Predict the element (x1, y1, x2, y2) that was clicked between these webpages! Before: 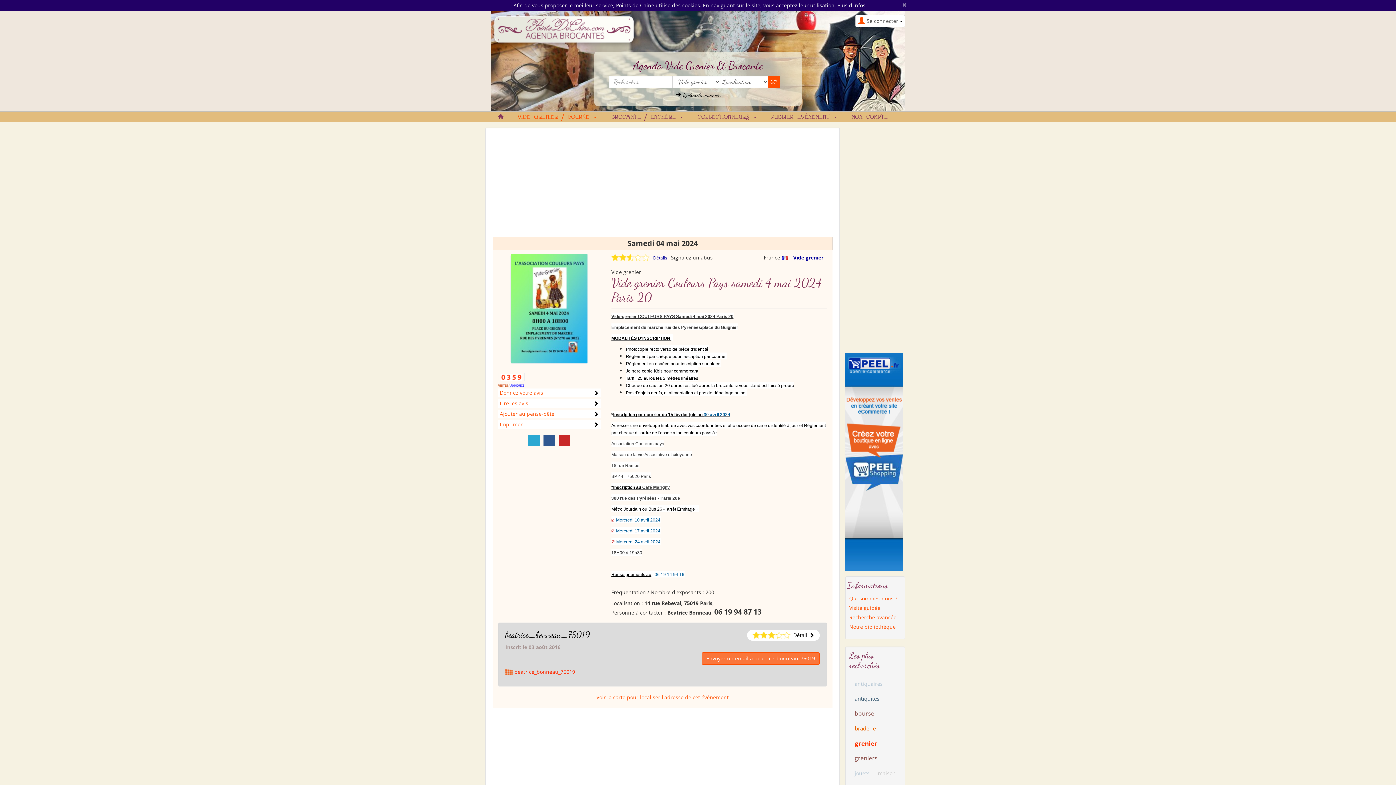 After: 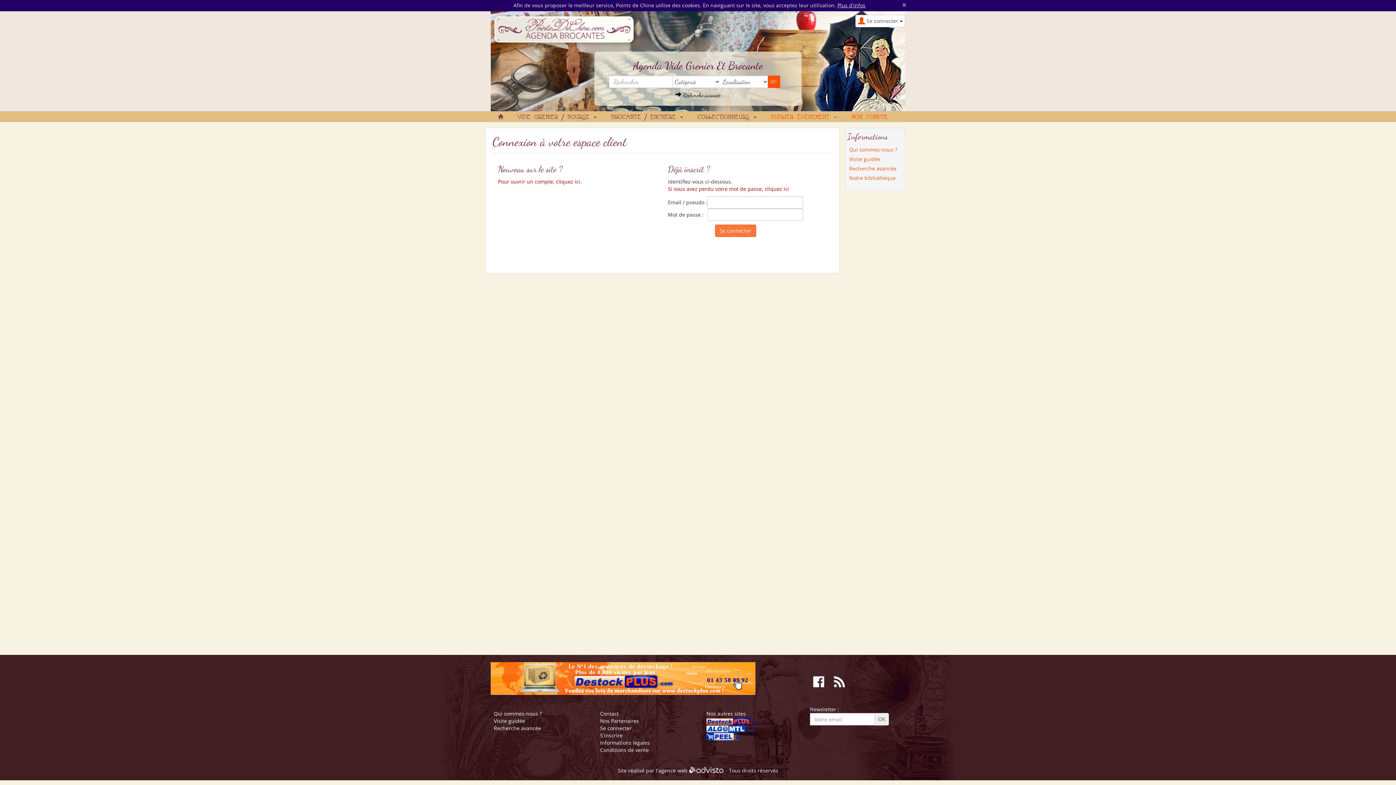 Action: label: MON COMPTE bbox: (844, 111, 895, 121)